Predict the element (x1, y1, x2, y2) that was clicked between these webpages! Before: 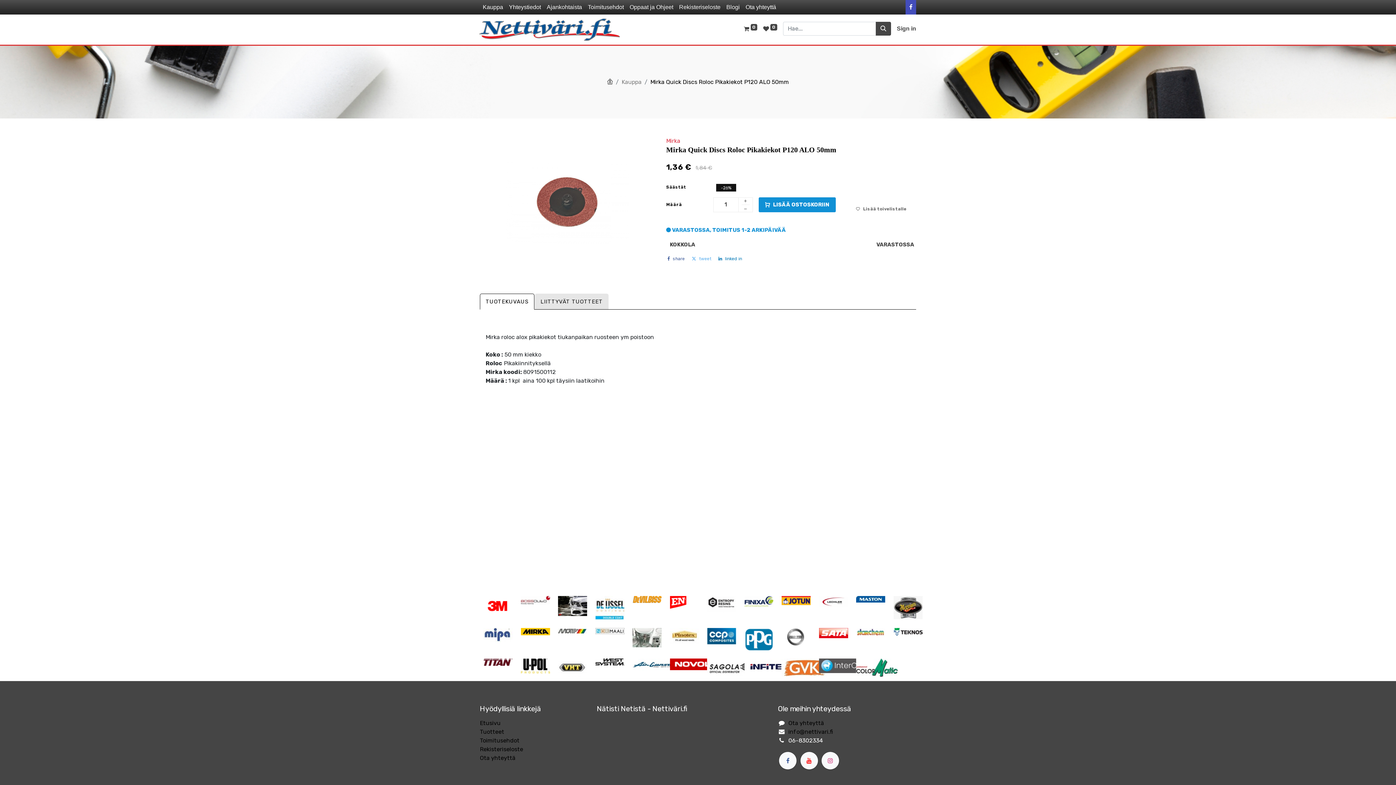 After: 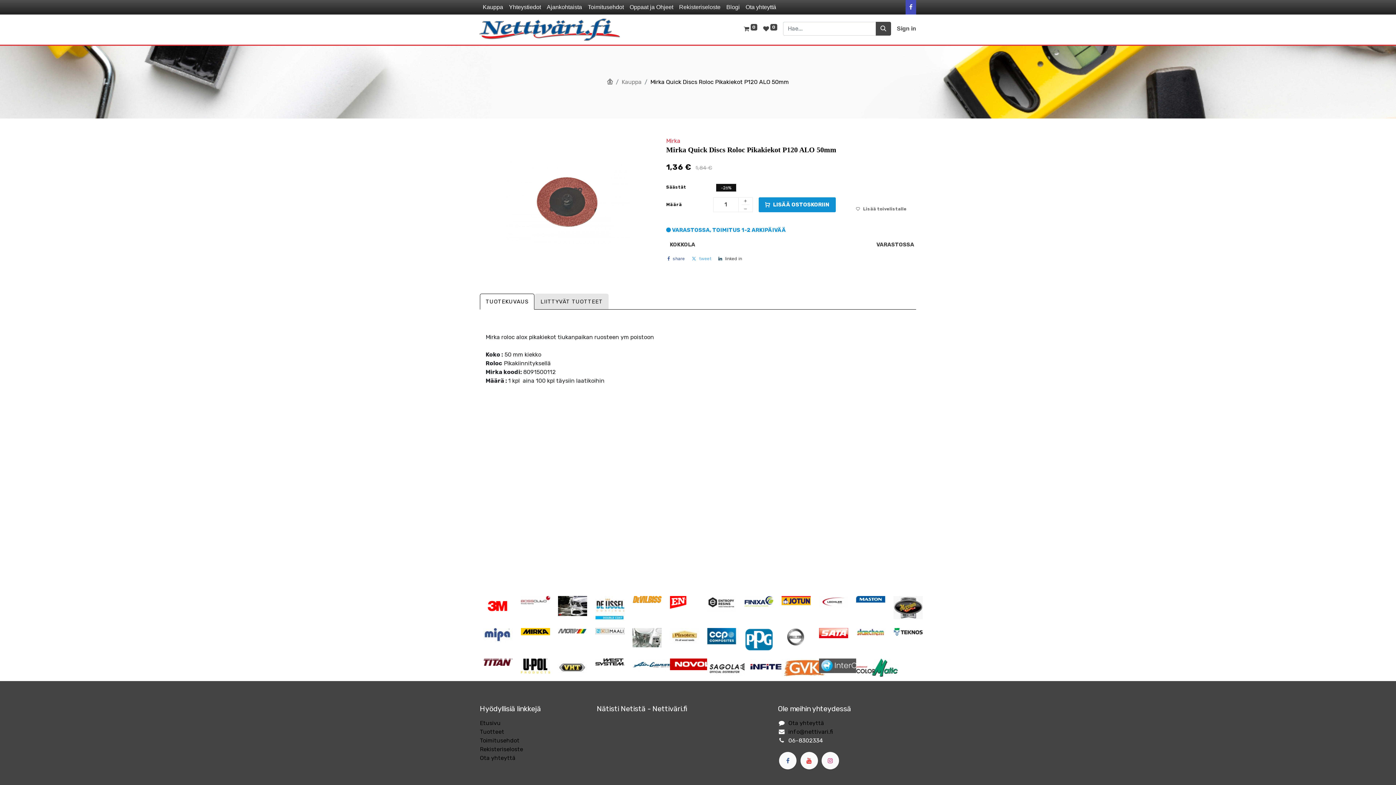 Action: label: linked in bbox: (718, 255, 742, 262)